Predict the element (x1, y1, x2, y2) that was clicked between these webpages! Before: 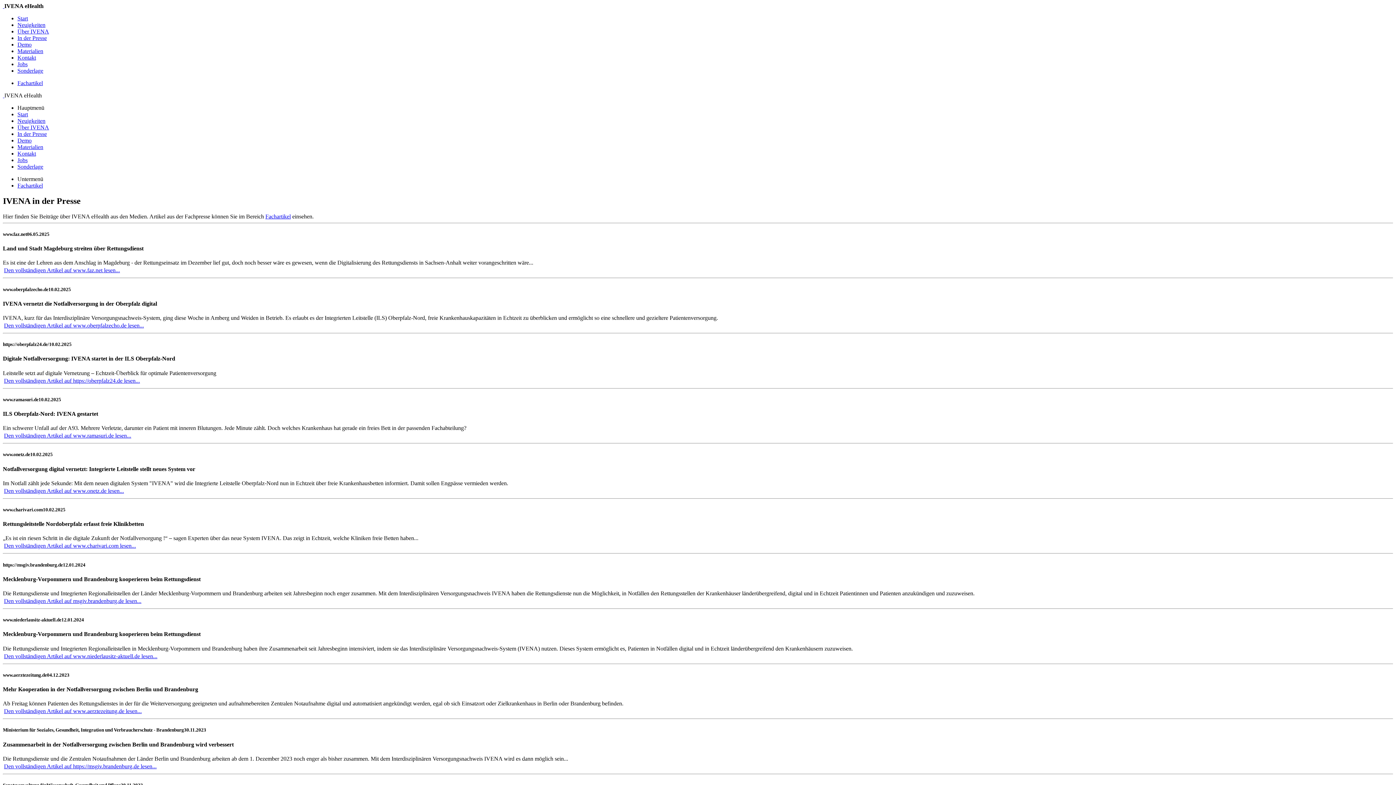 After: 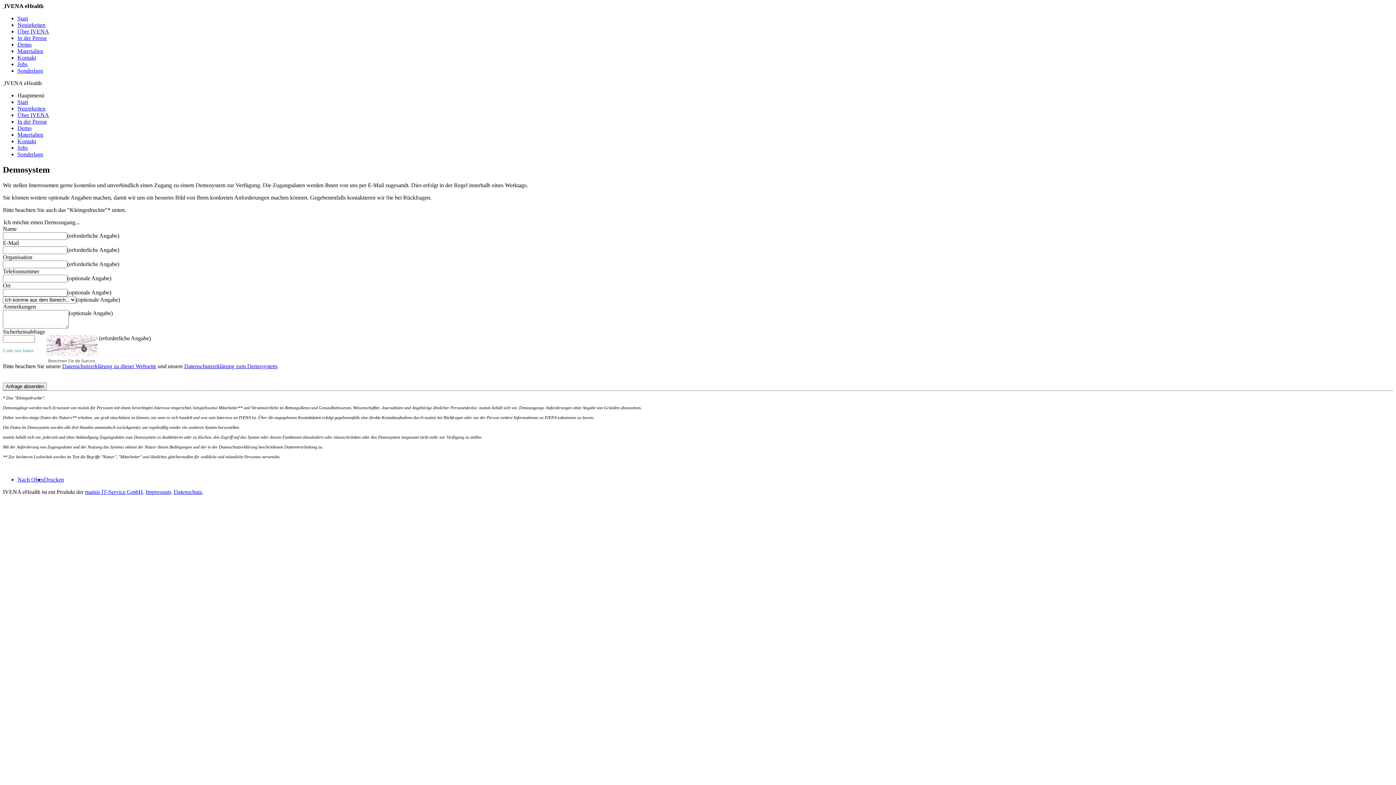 Action: label: Demo bbox: (17, 41, 31, 47)